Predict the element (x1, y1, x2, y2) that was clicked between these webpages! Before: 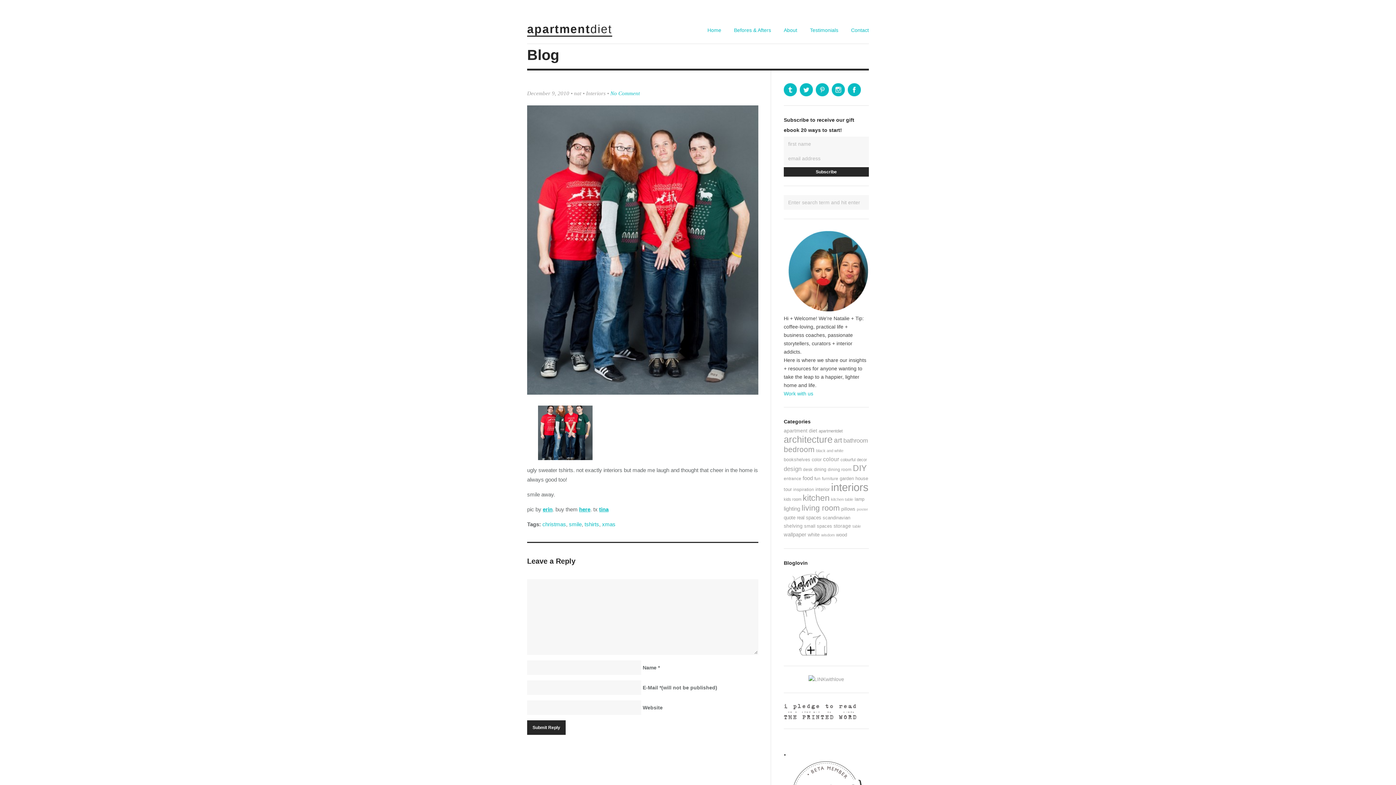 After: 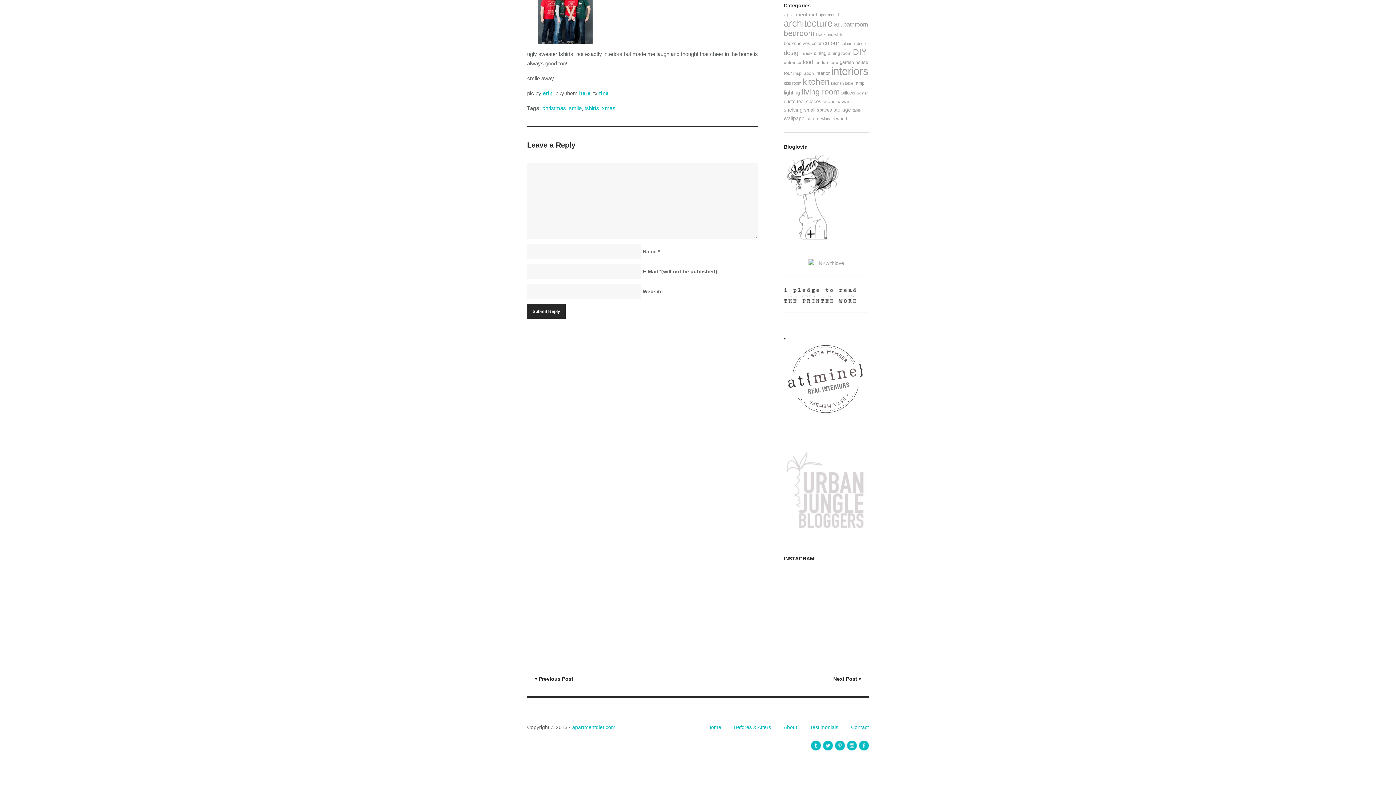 Action: label: No Comment bbox: (610, 90, 640, 96)